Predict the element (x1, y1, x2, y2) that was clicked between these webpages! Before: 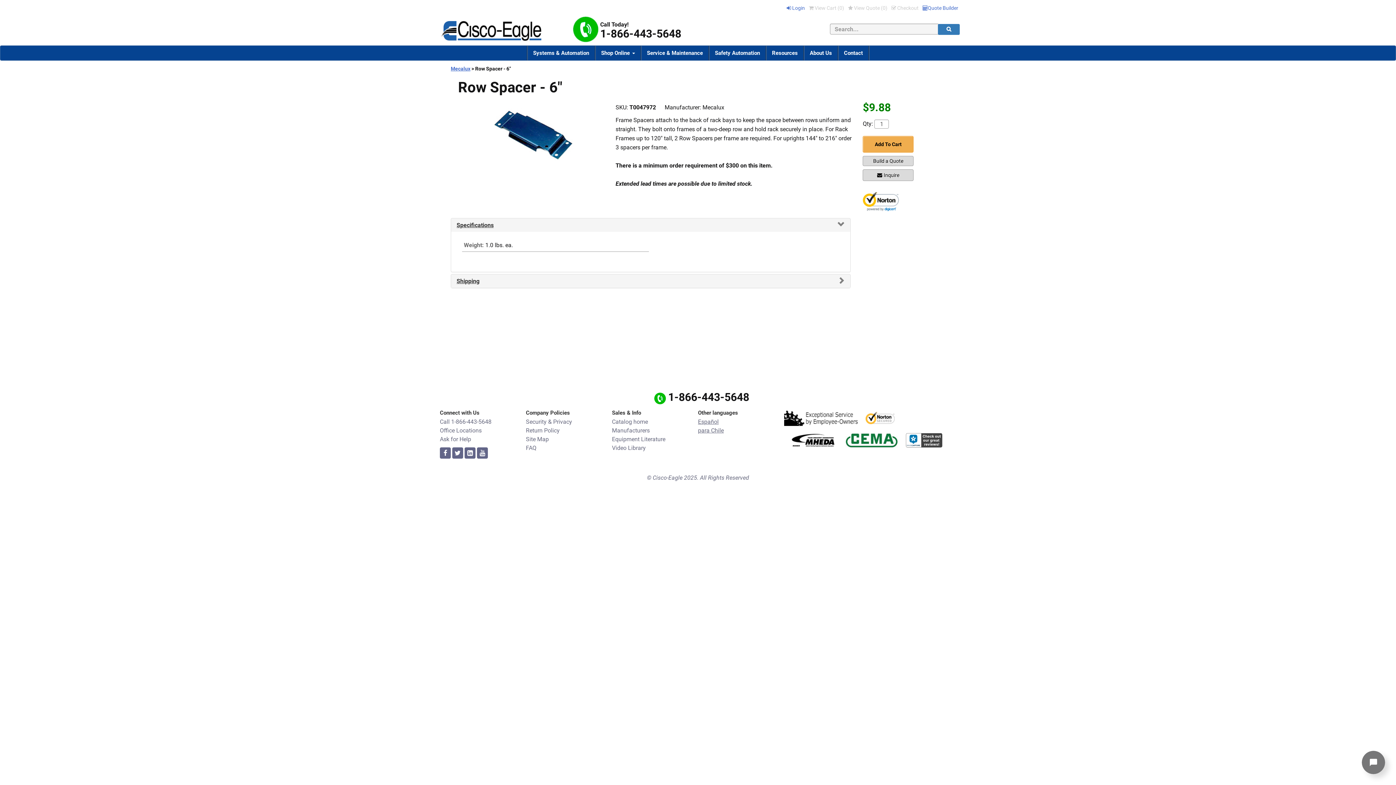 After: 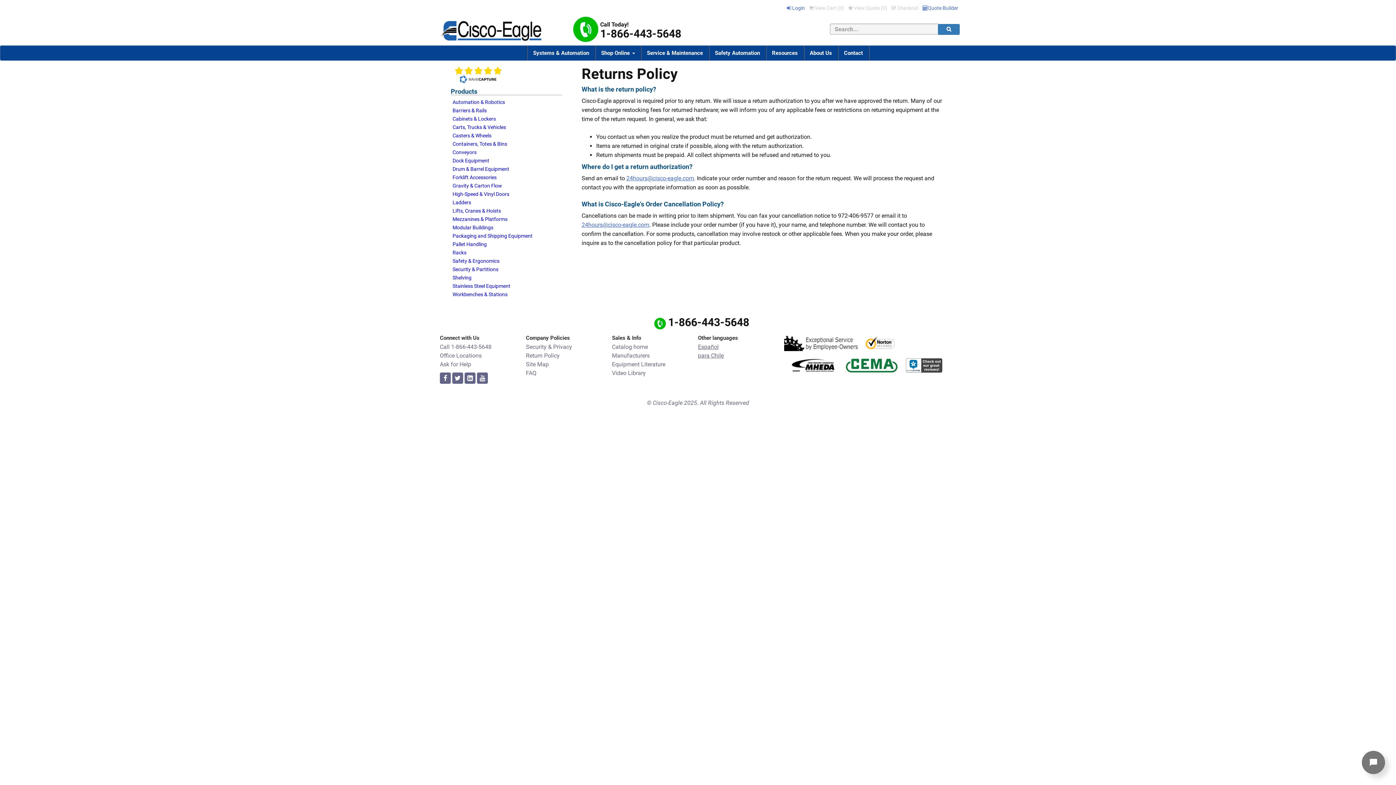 Action: label: Return Policy bbox: (526, 427, 559, 434)